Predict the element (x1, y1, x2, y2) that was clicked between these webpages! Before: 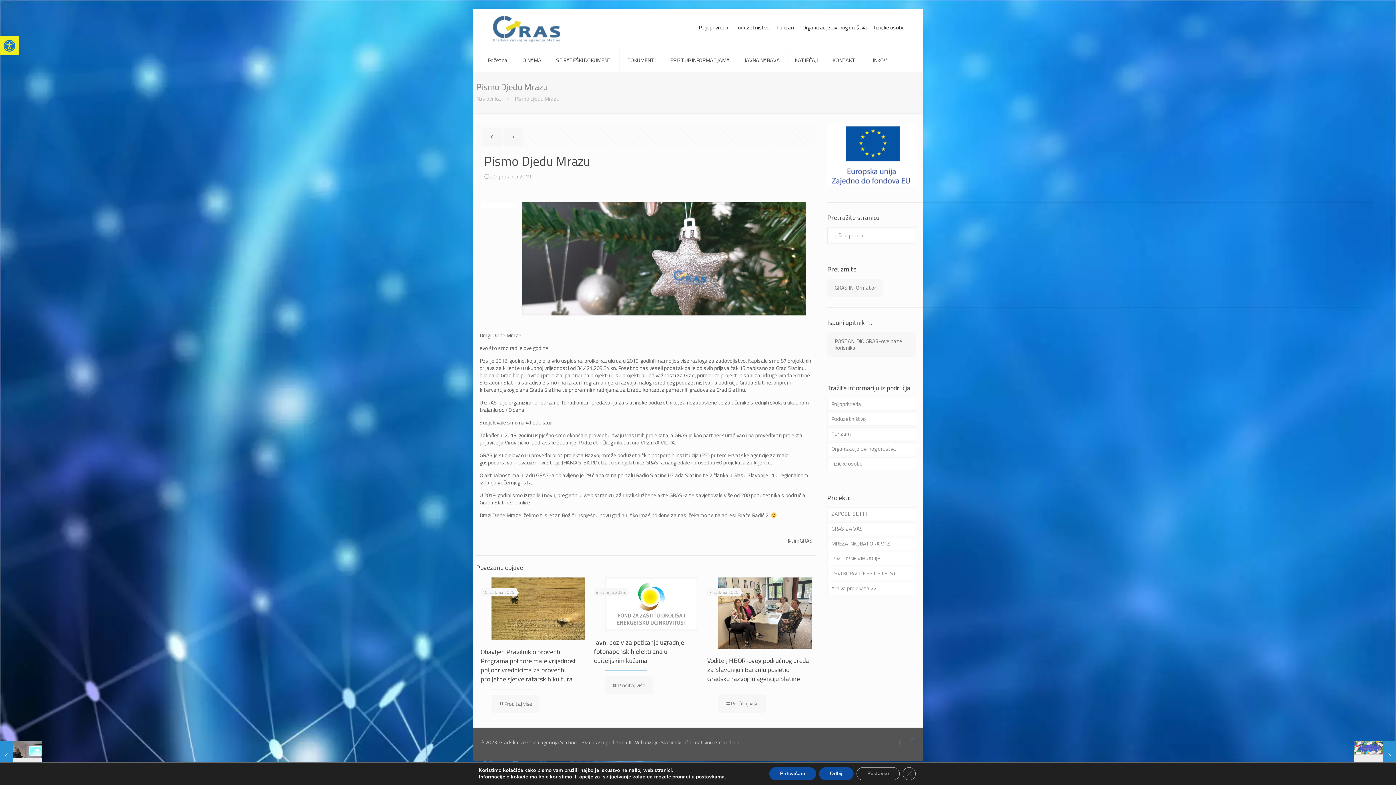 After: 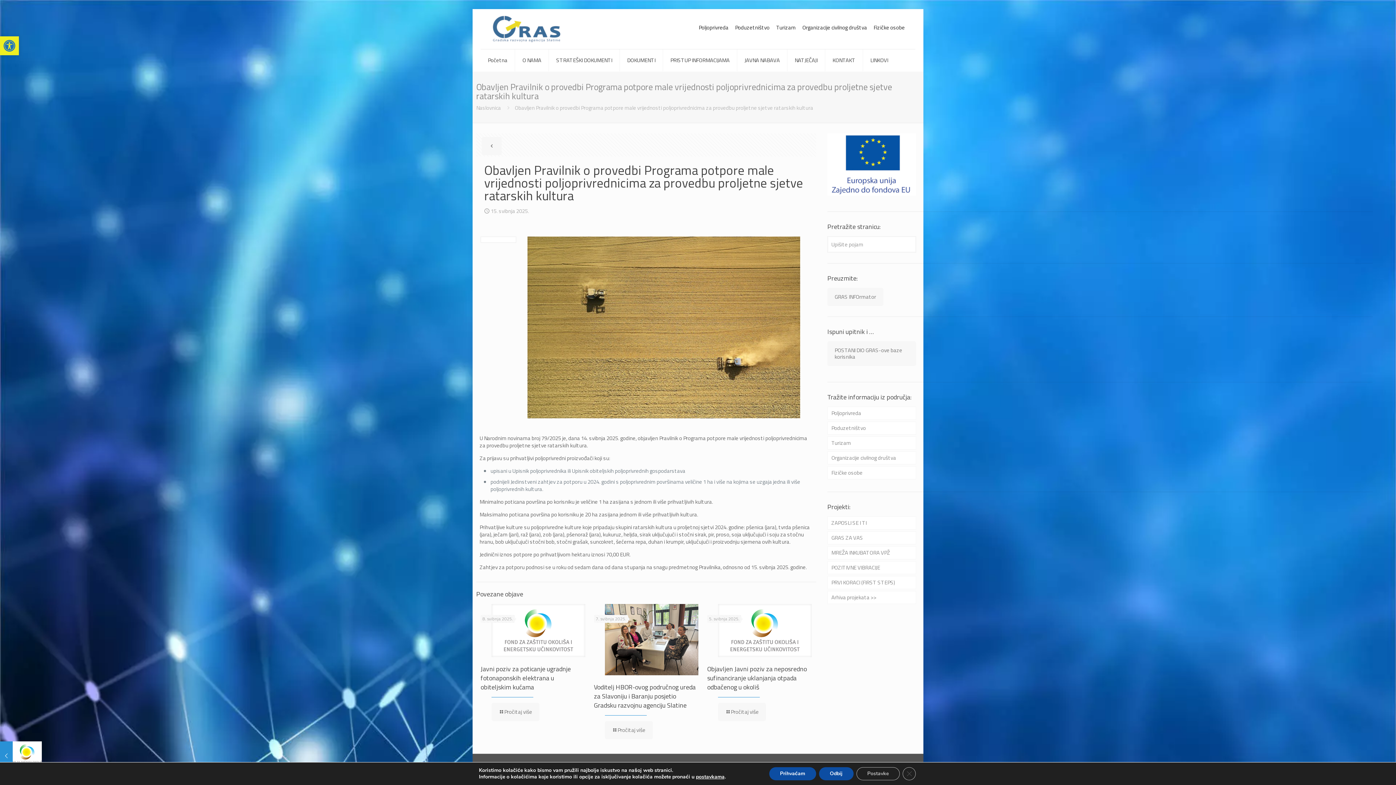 Action: label: Pročitaj više bbox: (491, 695, 539, 713)